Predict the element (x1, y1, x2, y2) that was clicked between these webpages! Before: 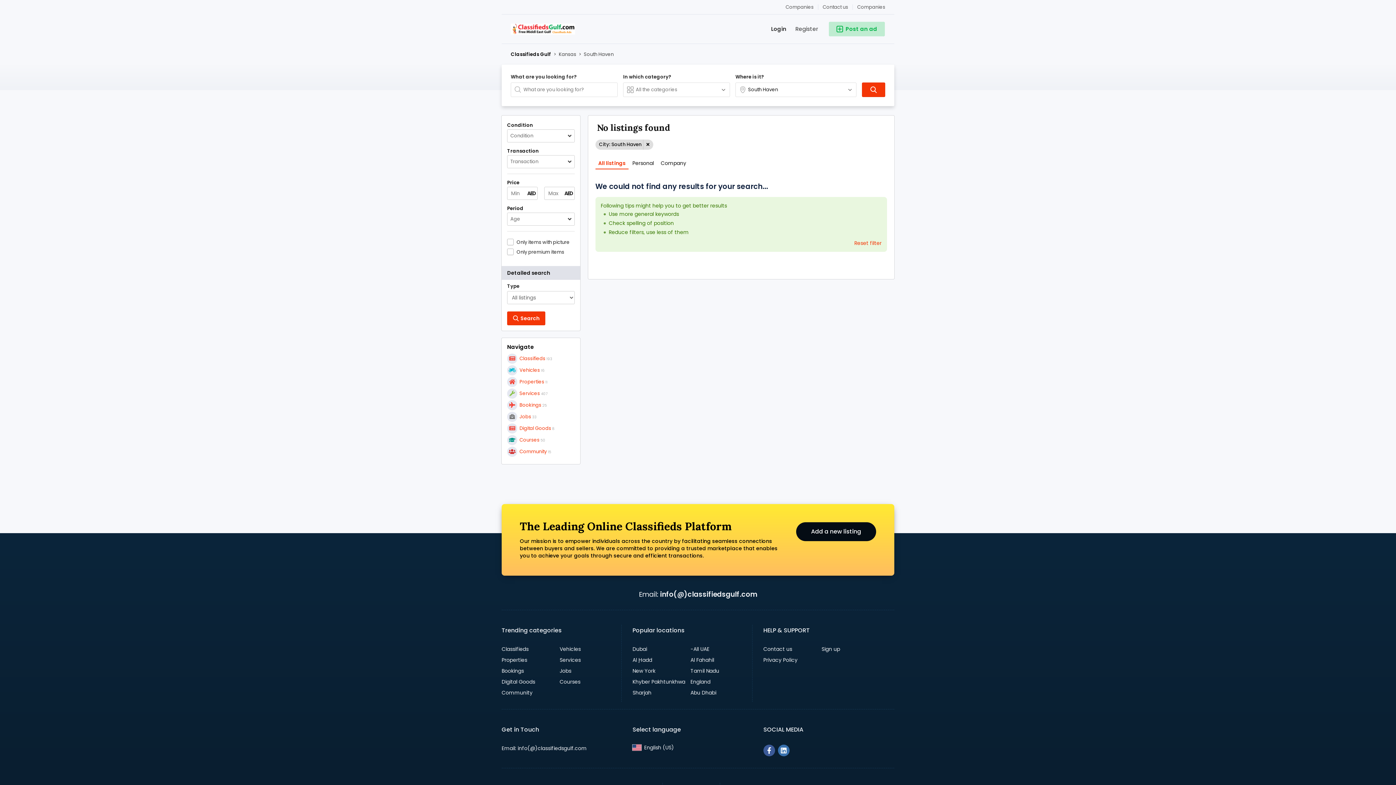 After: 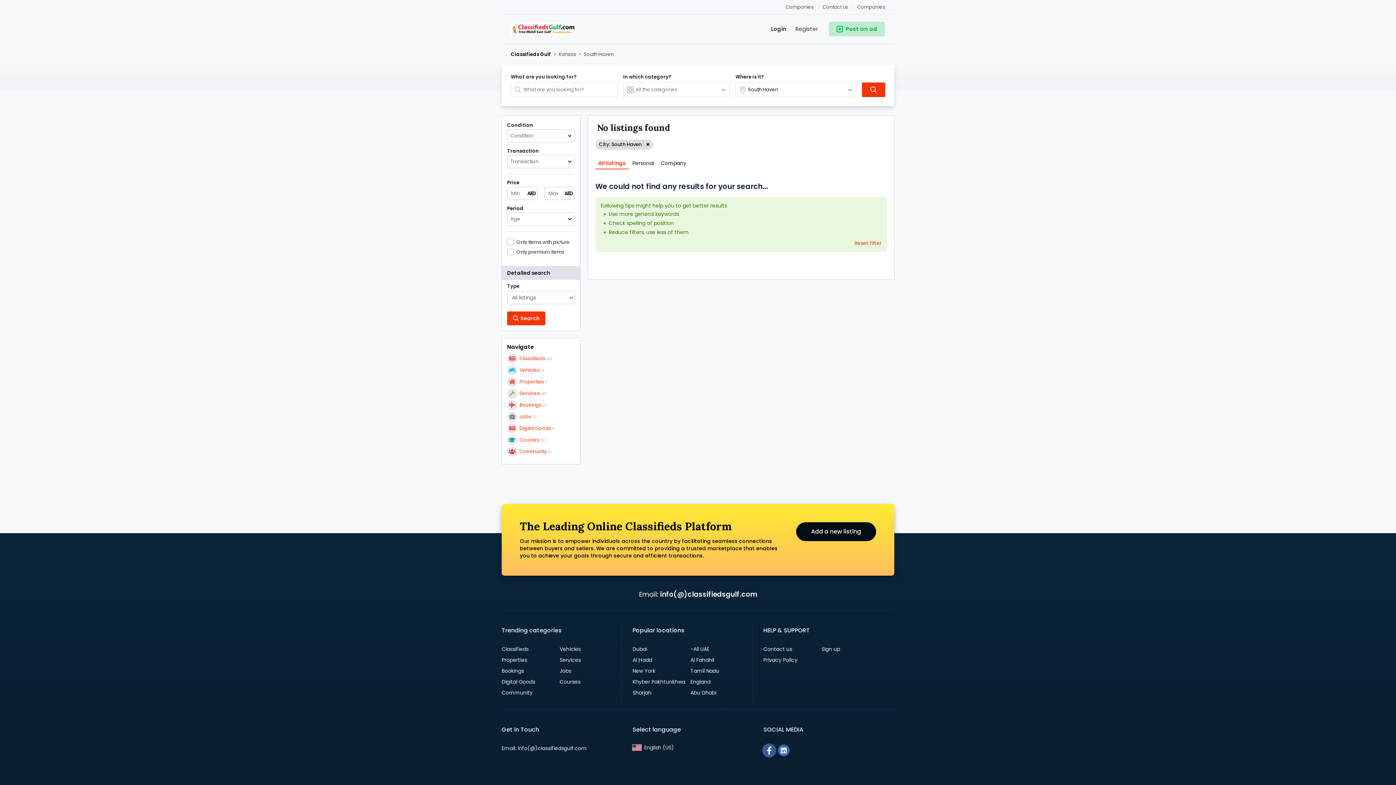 Action: bbox: (763, 745, 775, 756)